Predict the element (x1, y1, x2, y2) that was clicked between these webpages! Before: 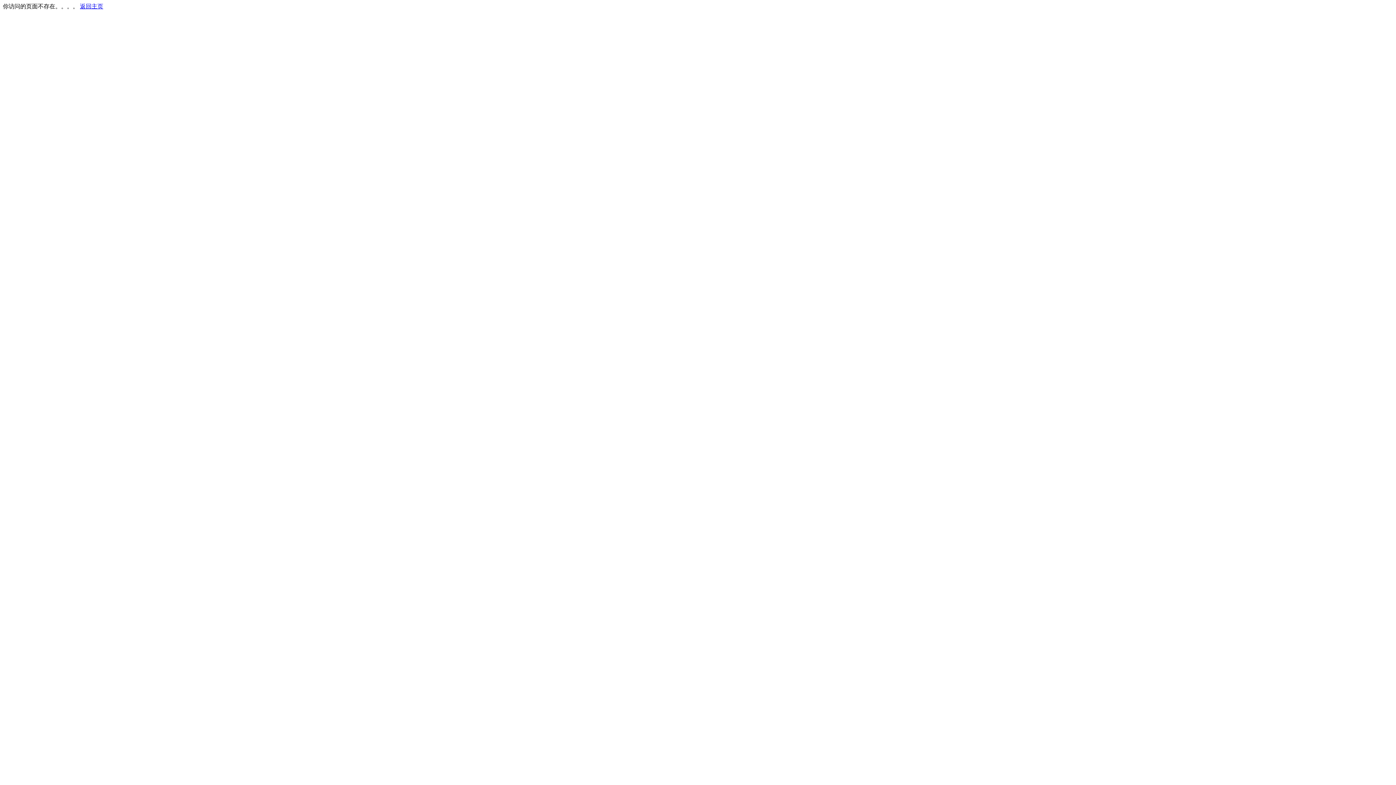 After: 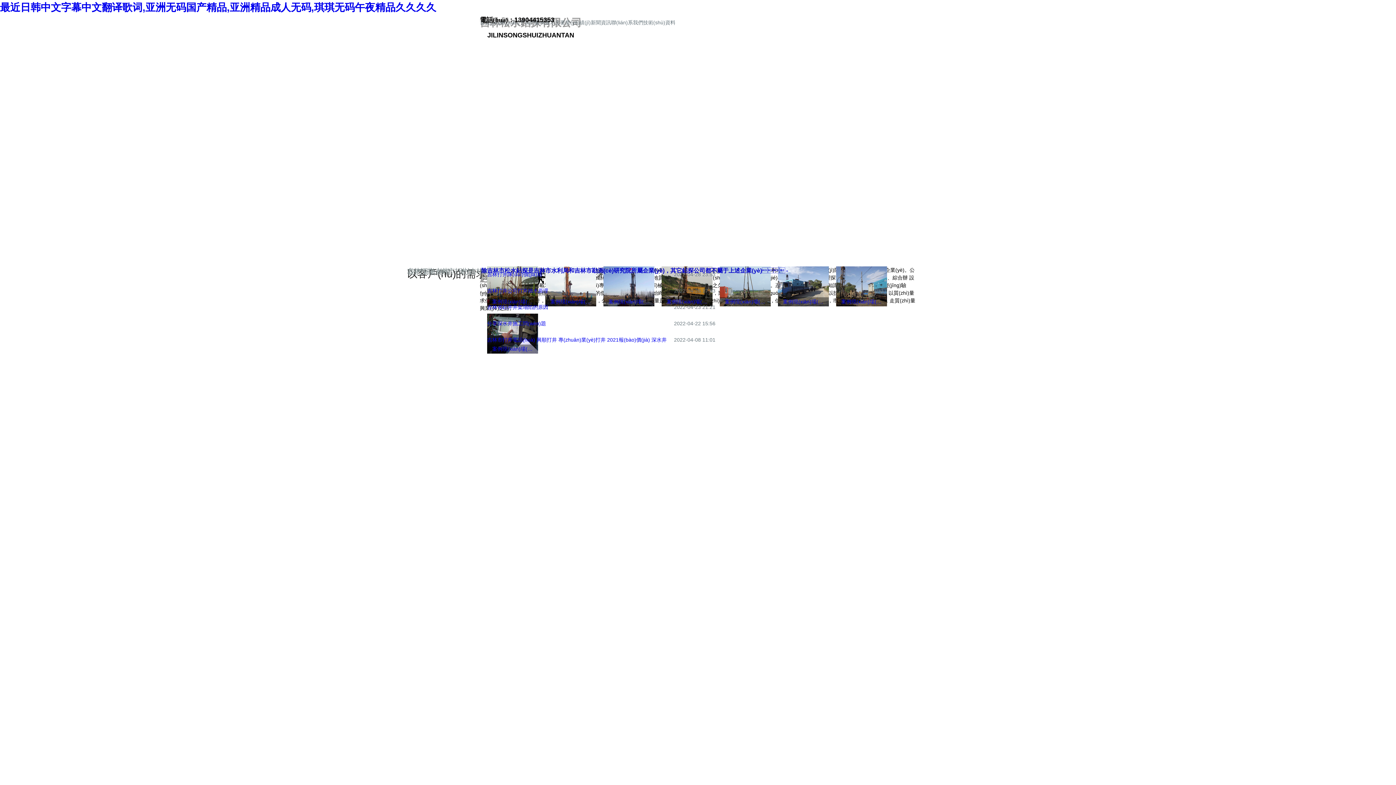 Action: bbox: (80, 3, 103, 9) label: 返回主页